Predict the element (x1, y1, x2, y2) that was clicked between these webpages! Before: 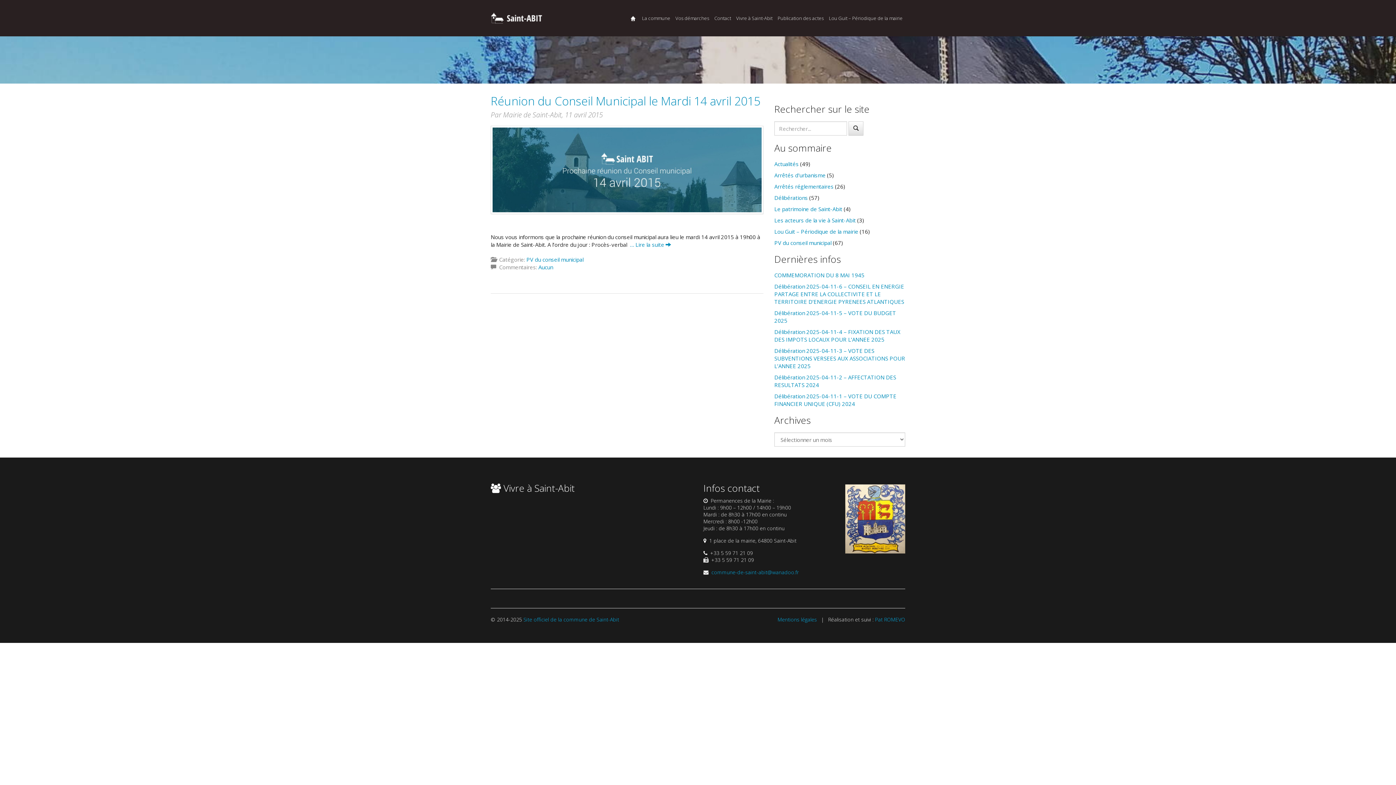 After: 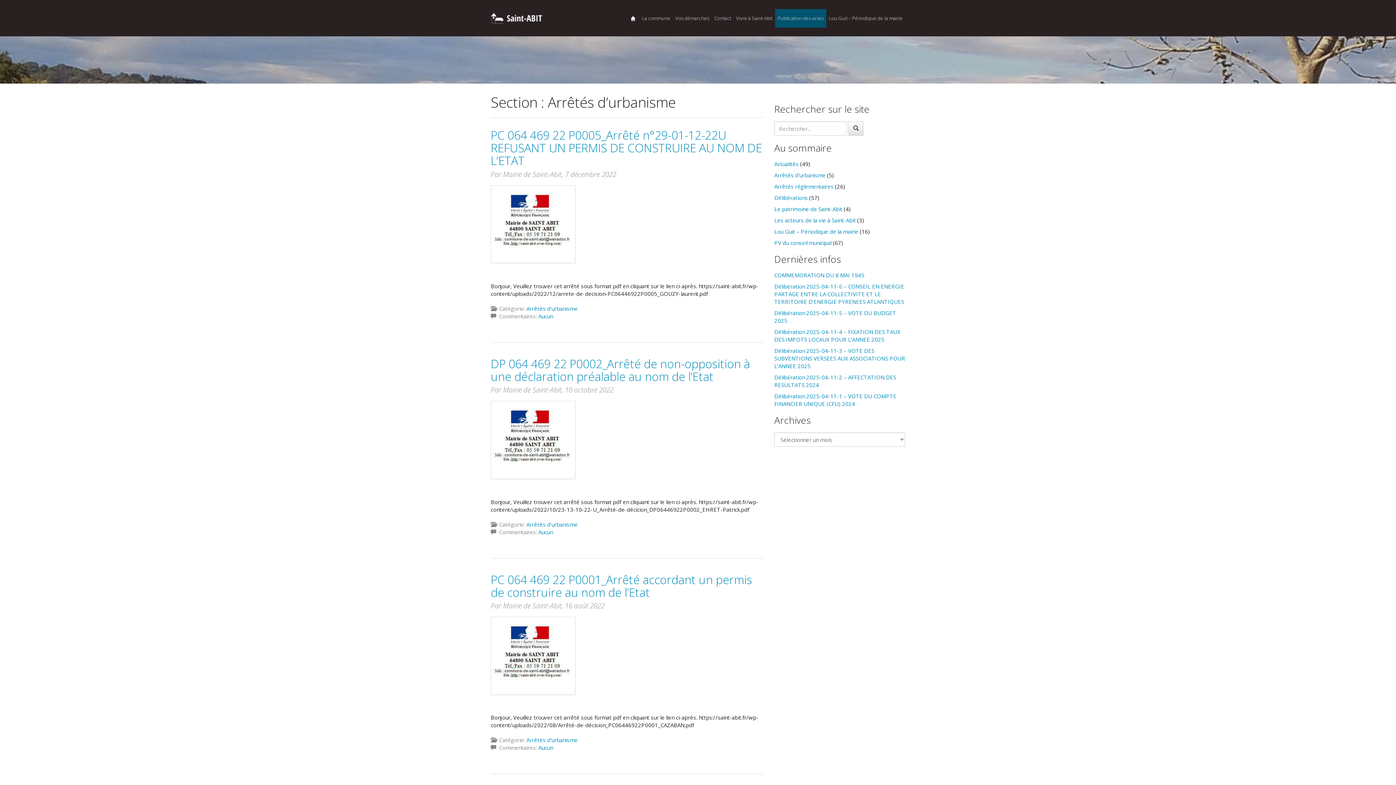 Action: label: Arrêtés d'urbanisme bbox: (774, 171, 825, 178)